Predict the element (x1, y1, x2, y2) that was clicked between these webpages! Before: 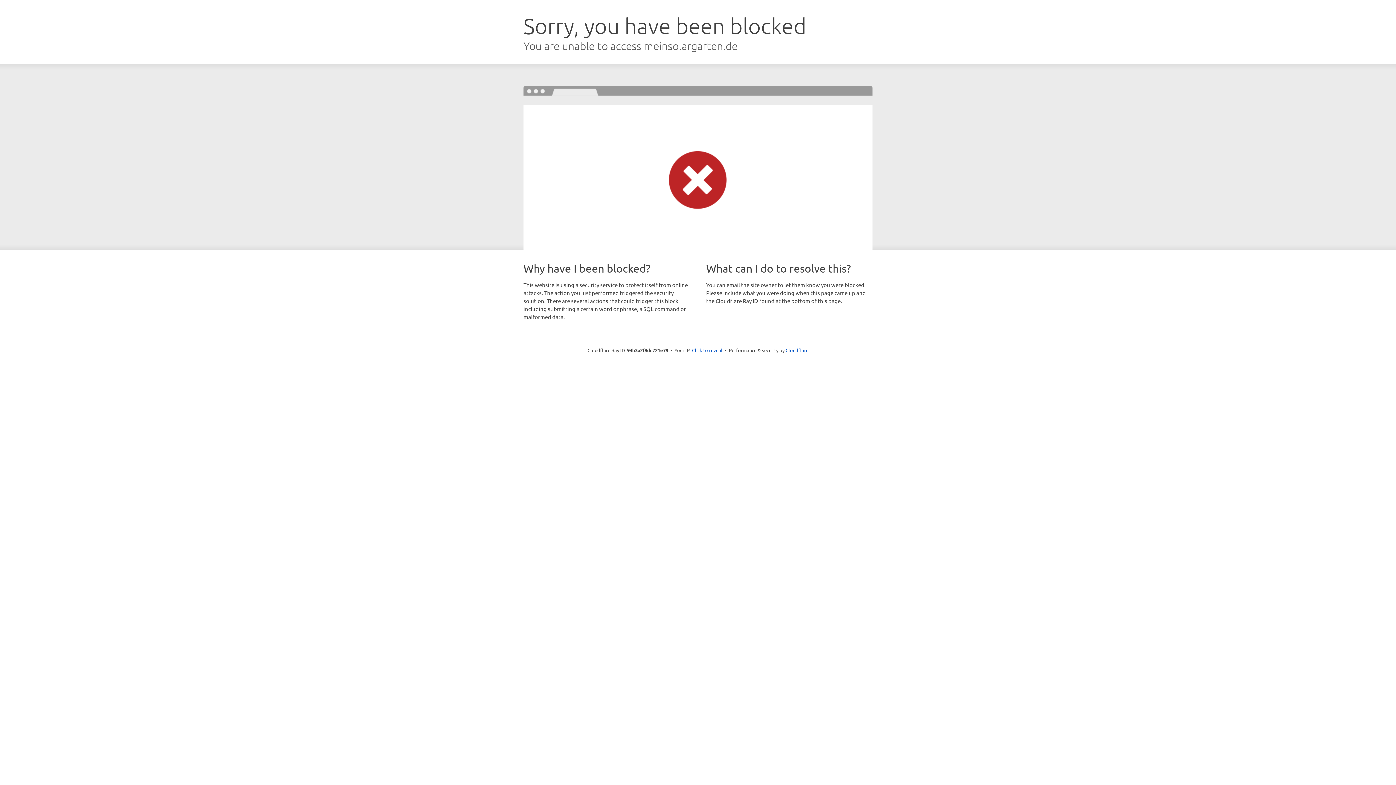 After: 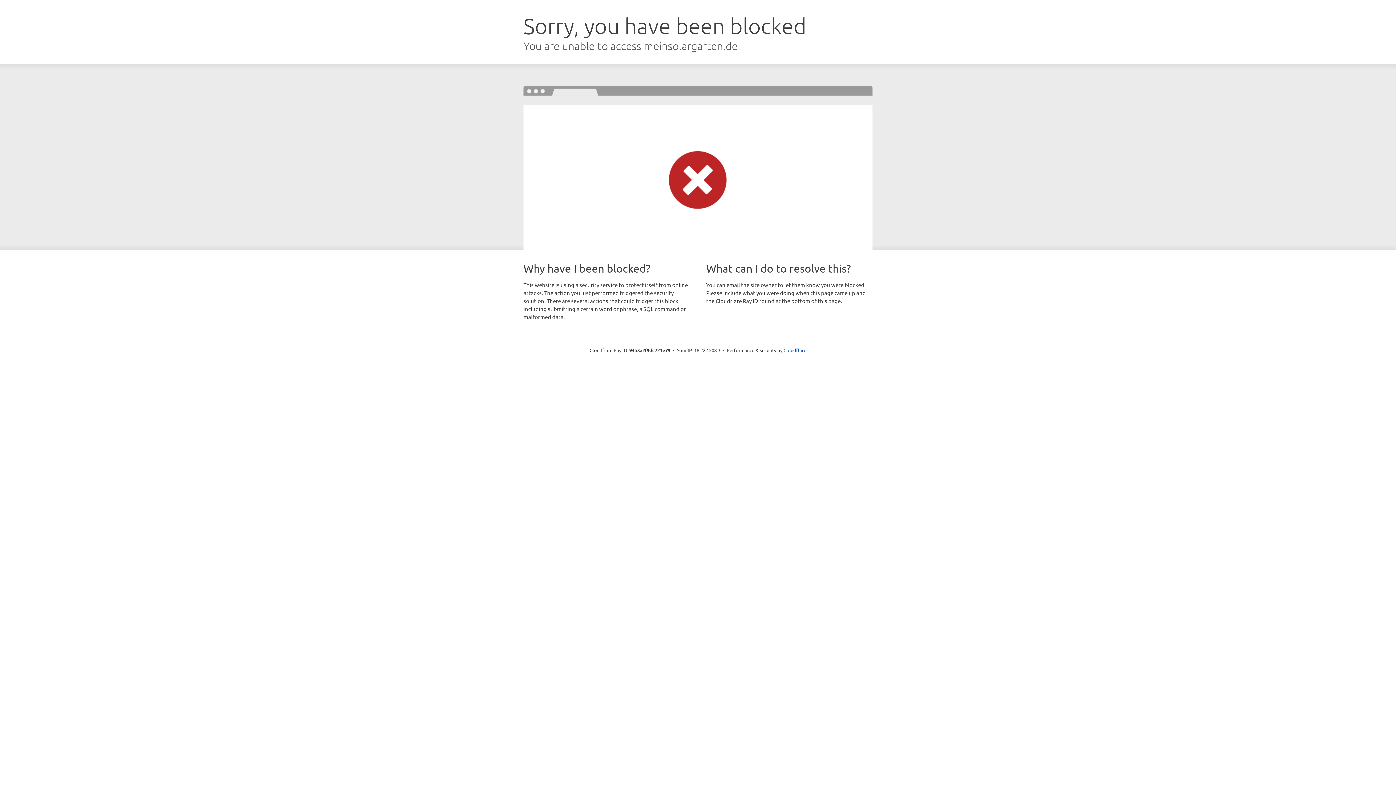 Action: label: Click to reveal bbox: (692, 346, 722, 353)